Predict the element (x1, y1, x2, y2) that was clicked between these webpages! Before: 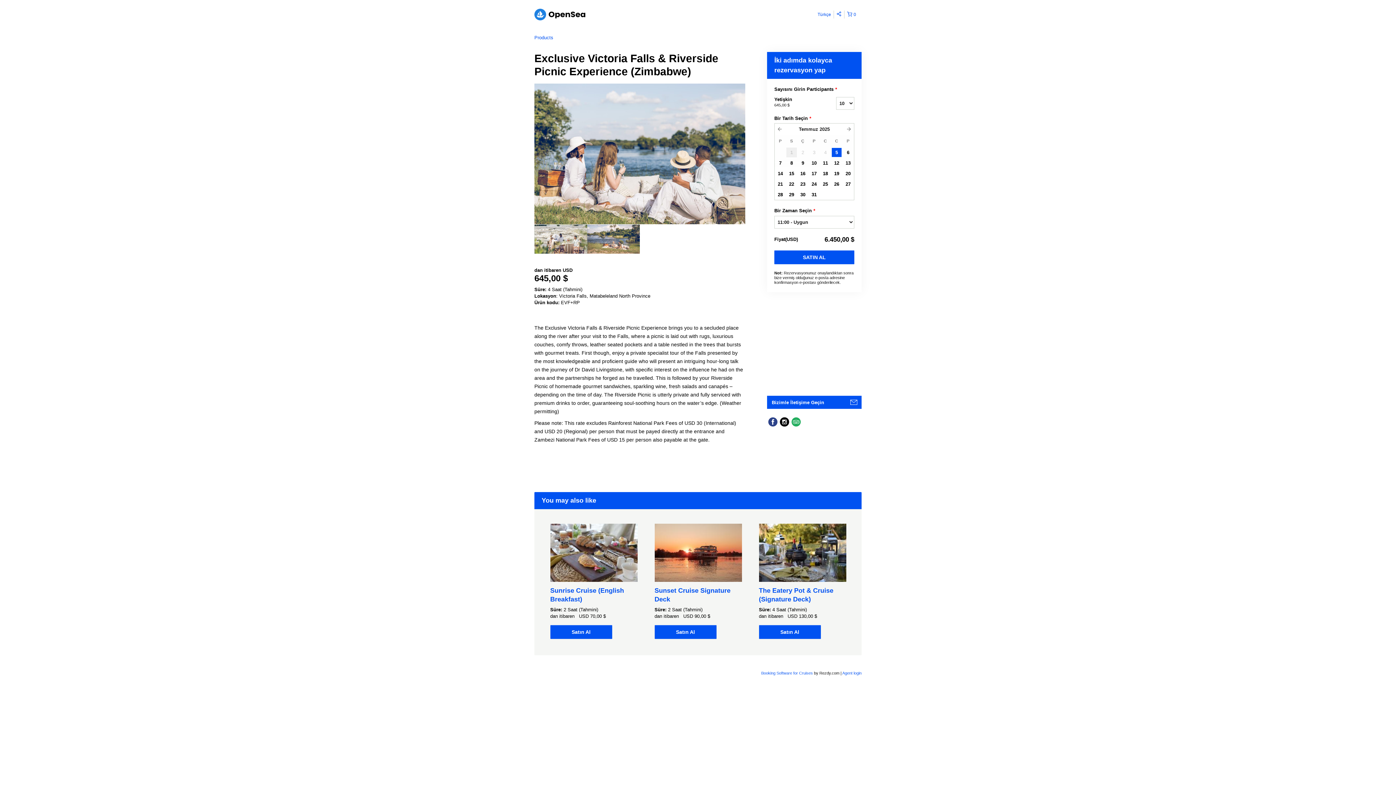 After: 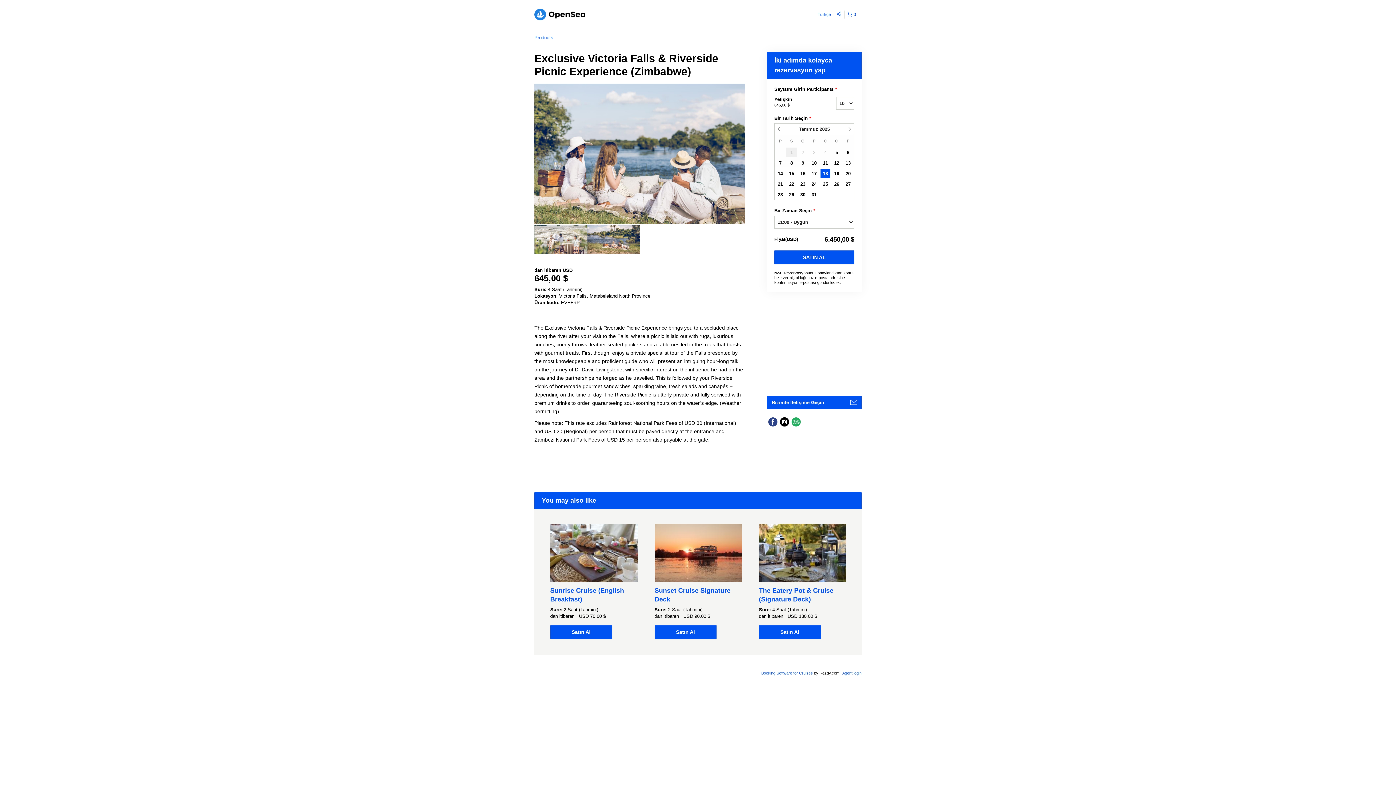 Action: label: 18 bbox: (820, 168, 830, 178)